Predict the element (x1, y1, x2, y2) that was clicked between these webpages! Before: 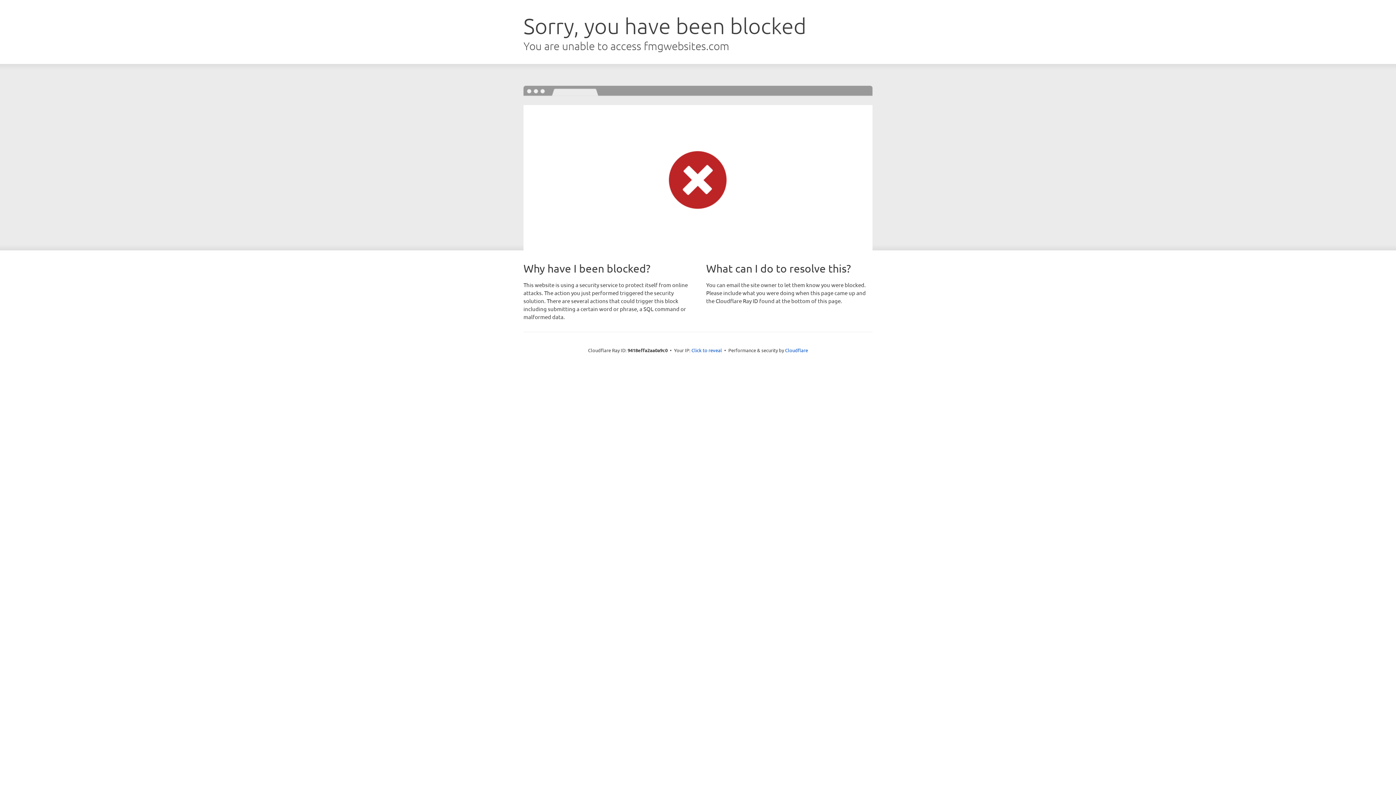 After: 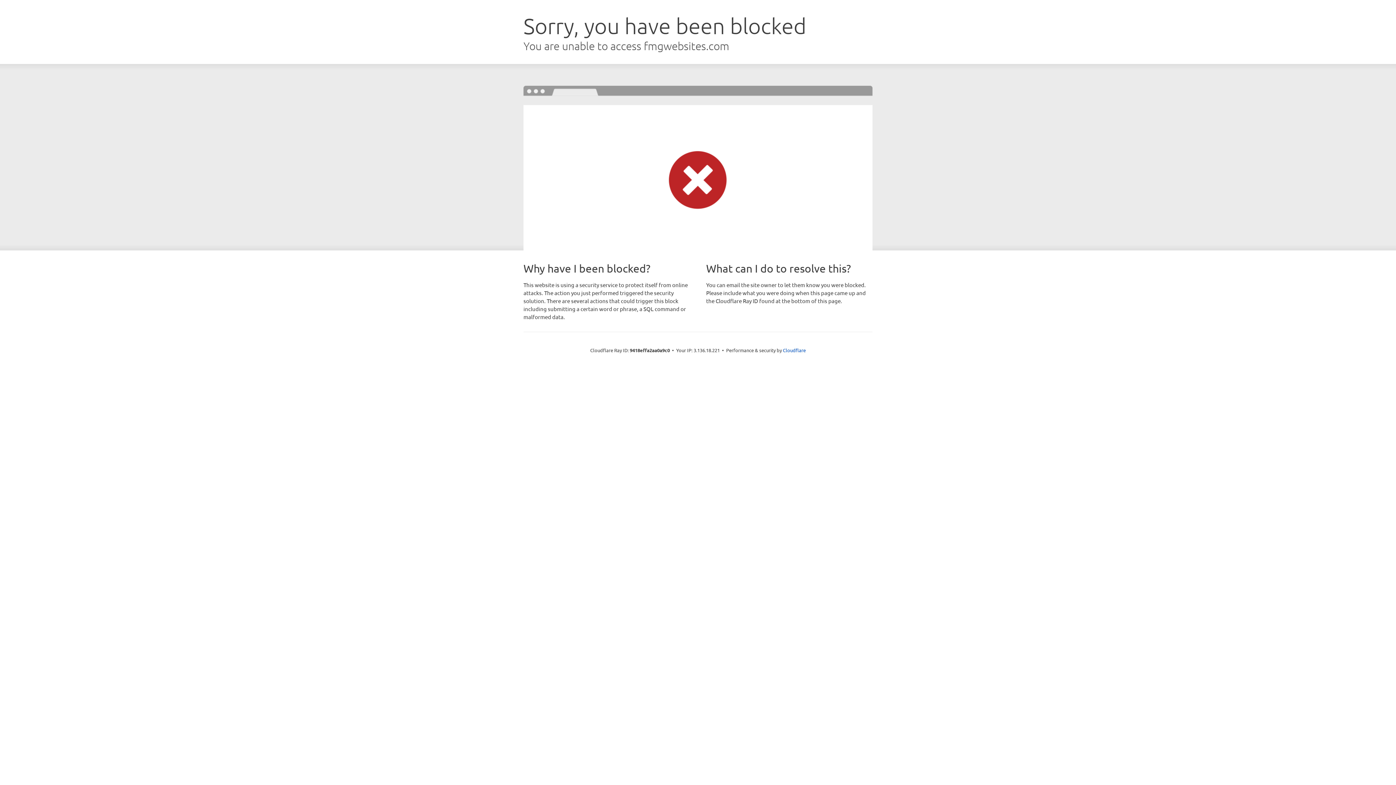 Action: bbox: (691, 346, 722, 353) label: Click to reveal